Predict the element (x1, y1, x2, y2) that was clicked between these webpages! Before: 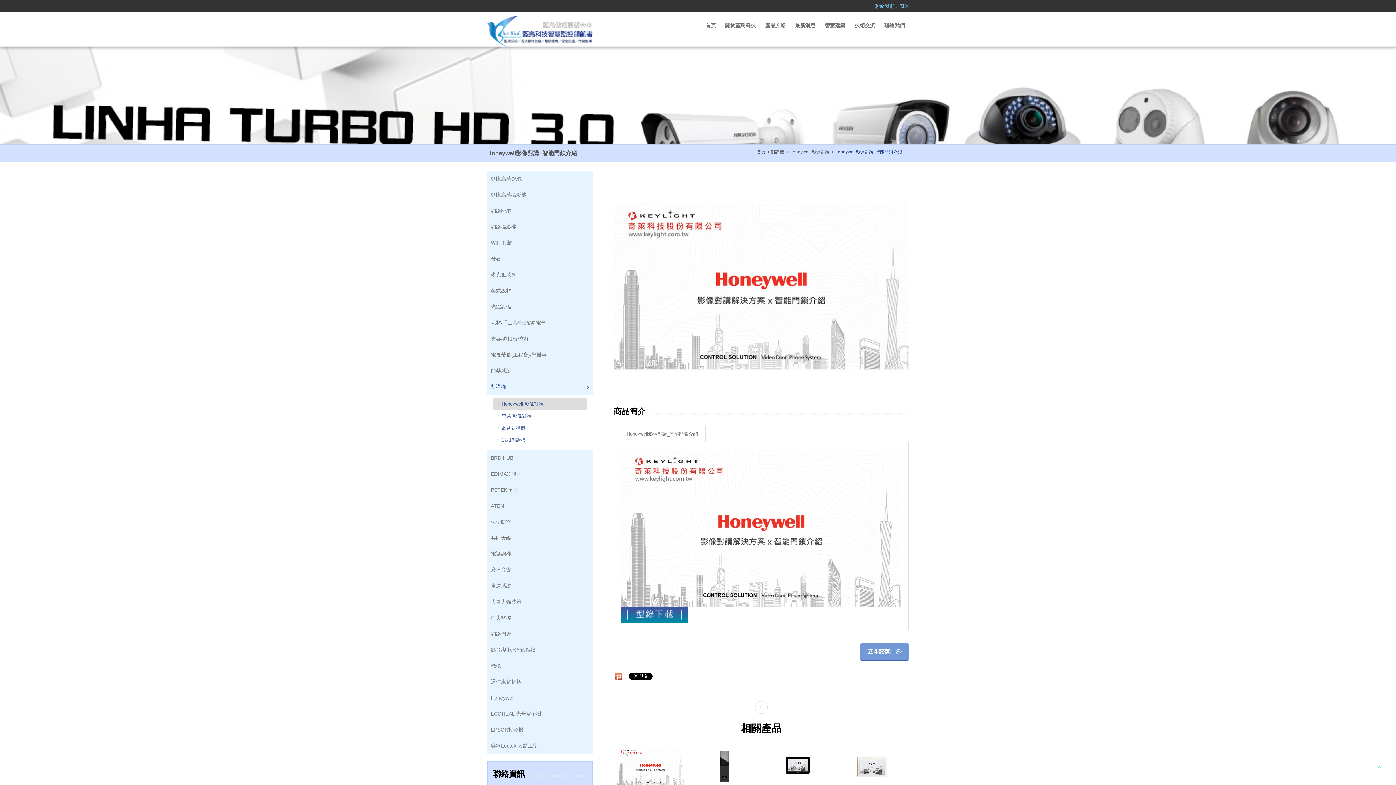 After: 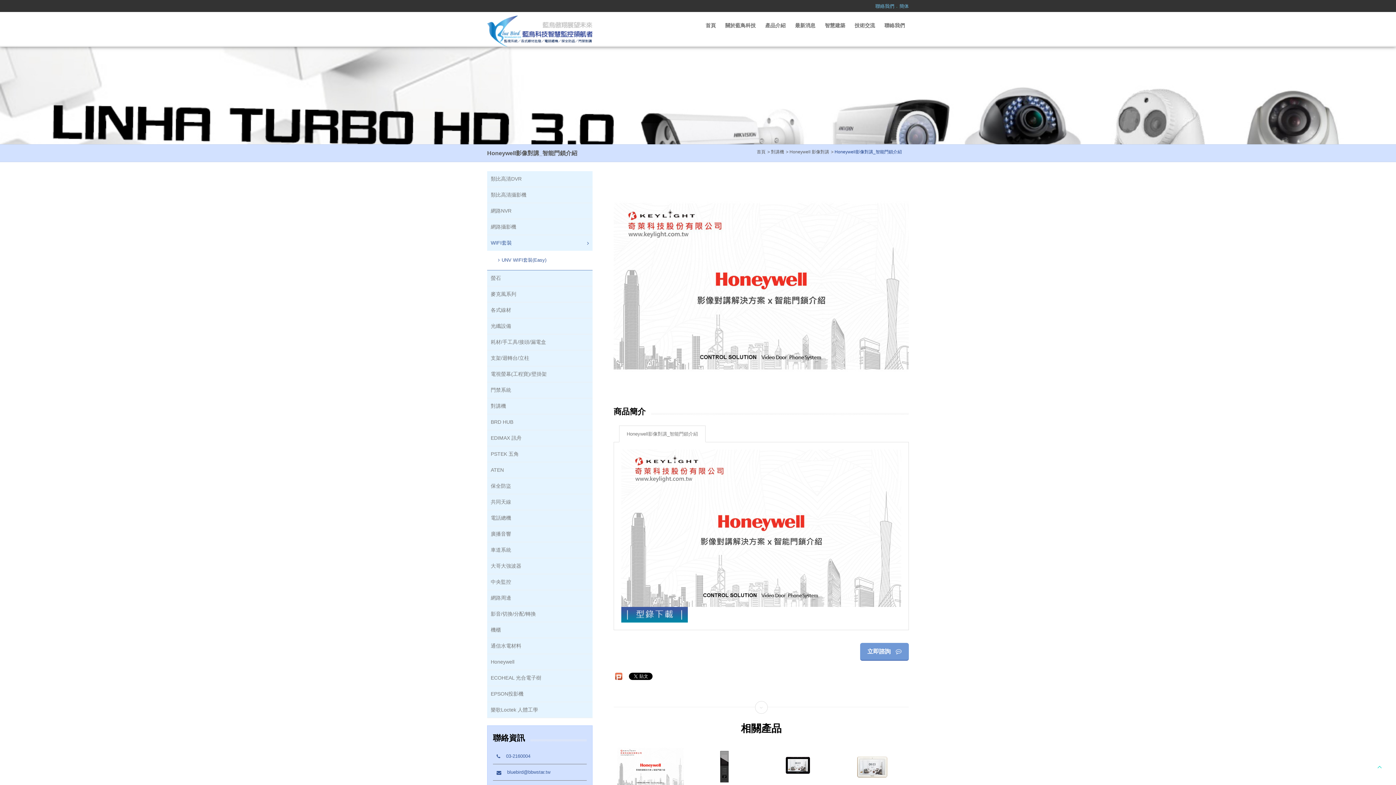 Action: label: WIFI套裝 bbox: (487, 235, 592, 250)